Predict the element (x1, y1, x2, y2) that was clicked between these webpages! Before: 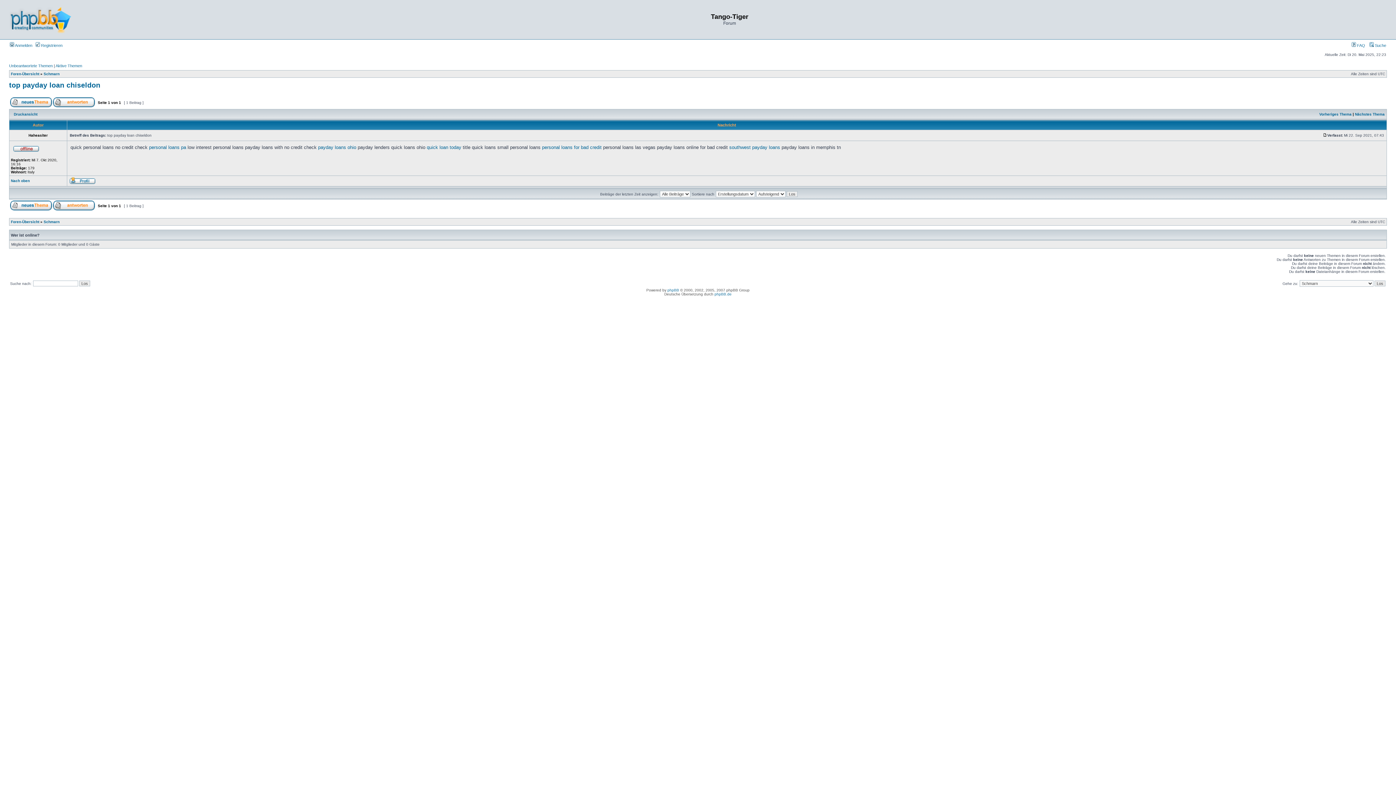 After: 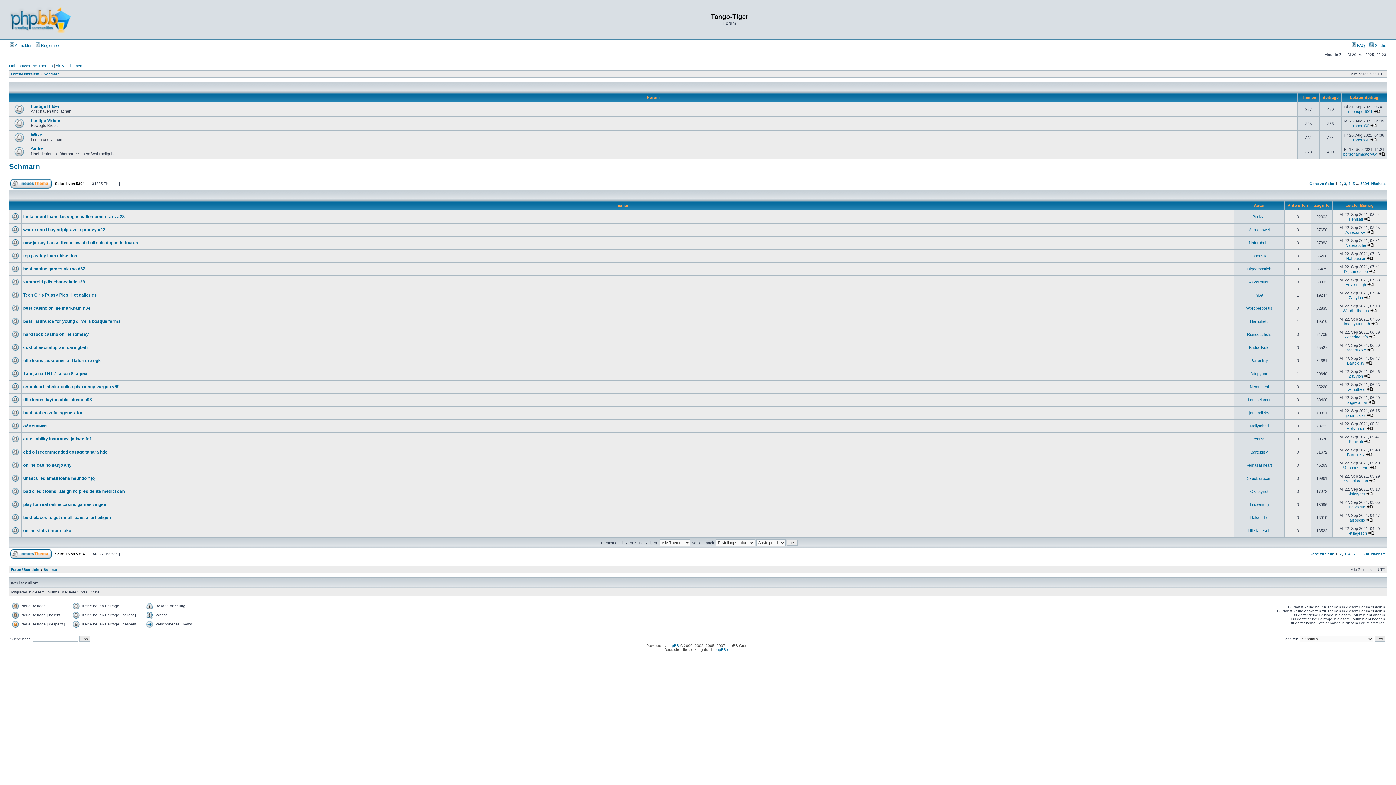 Action: bbox: (43, 72, 59, 76) label: Schmarn